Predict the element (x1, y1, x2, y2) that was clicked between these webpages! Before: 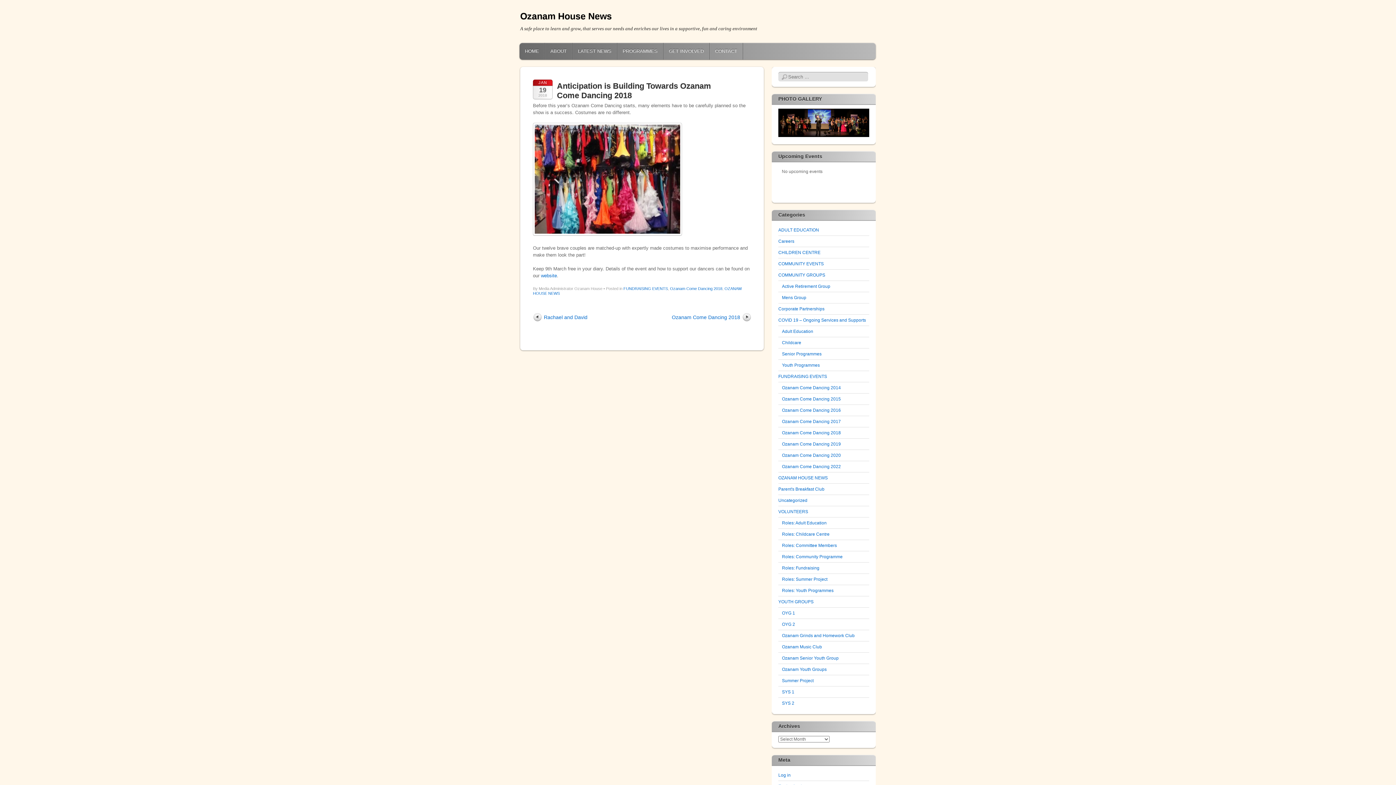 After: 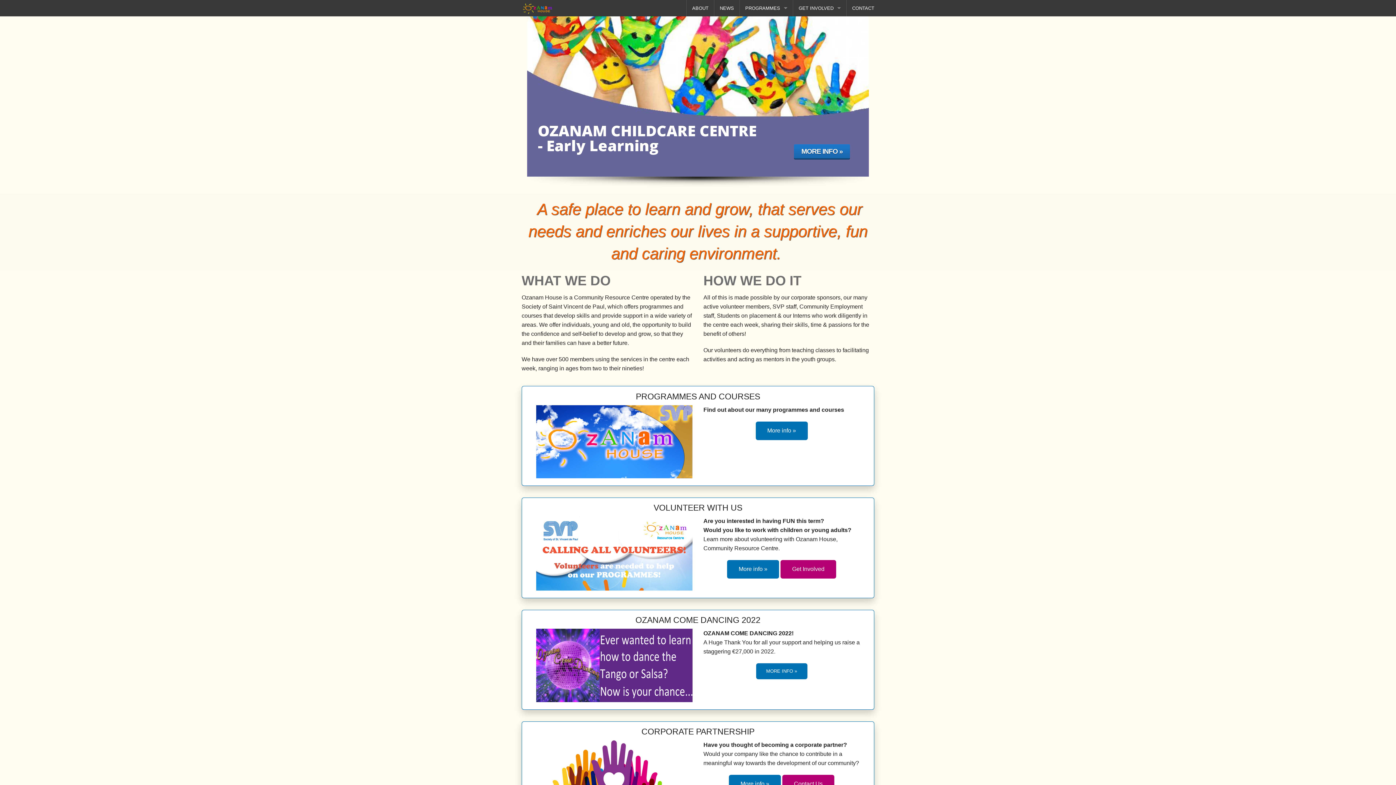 Action: bbox: (519, 42, 544, 59) label: HOME